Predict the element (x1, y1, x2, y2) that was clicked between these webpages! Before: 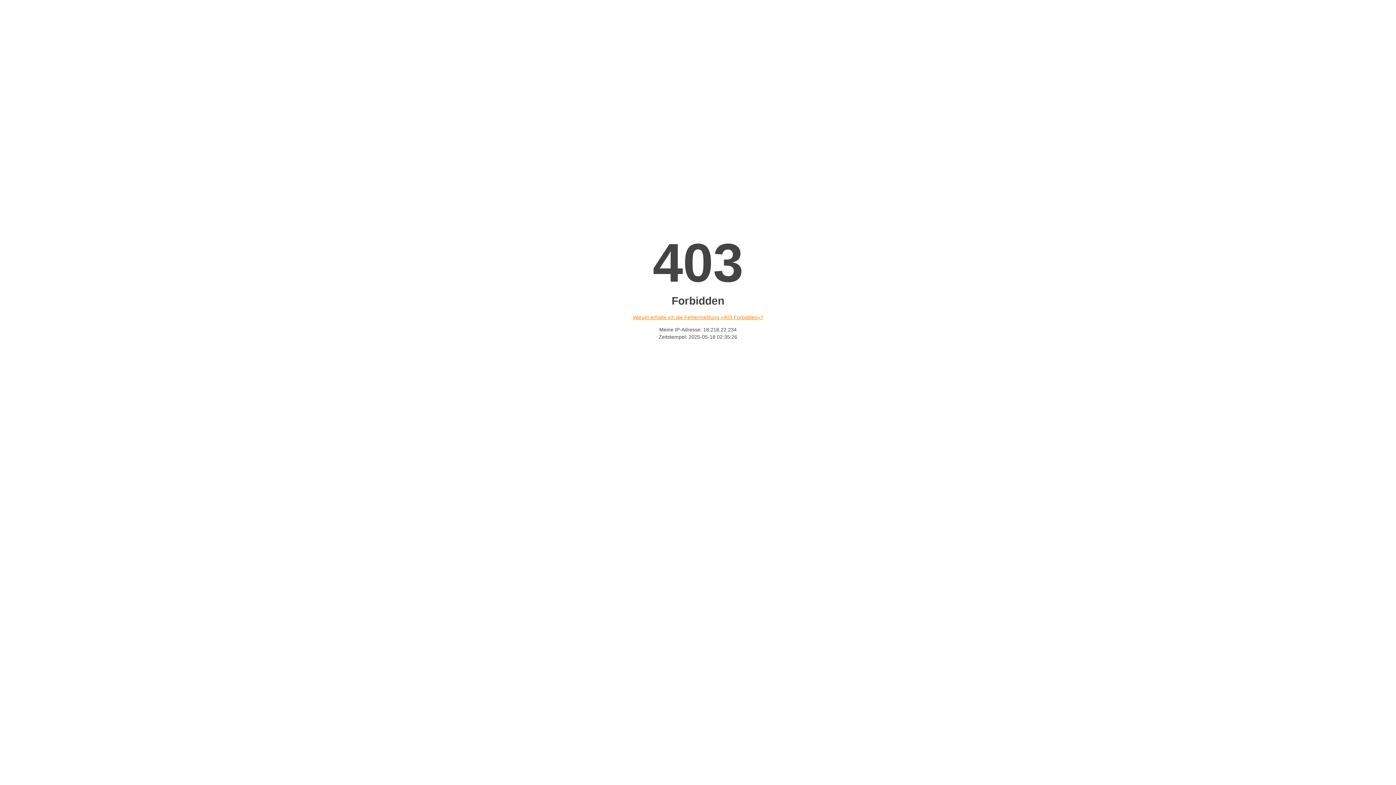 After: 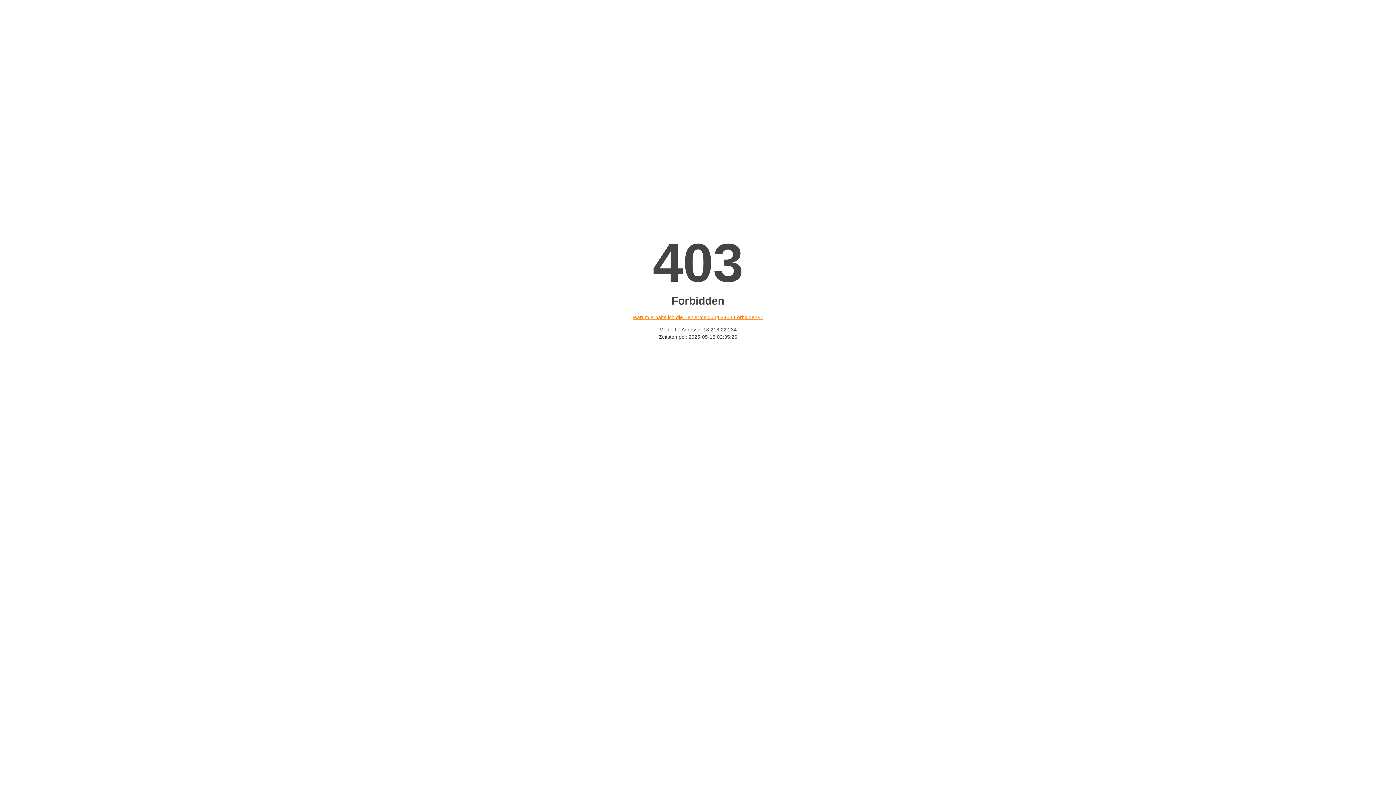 Action: bbox: (632, 314, 763, 320) label: Warum erhalte ich die Fehlermeldung «403 Forbidden»?